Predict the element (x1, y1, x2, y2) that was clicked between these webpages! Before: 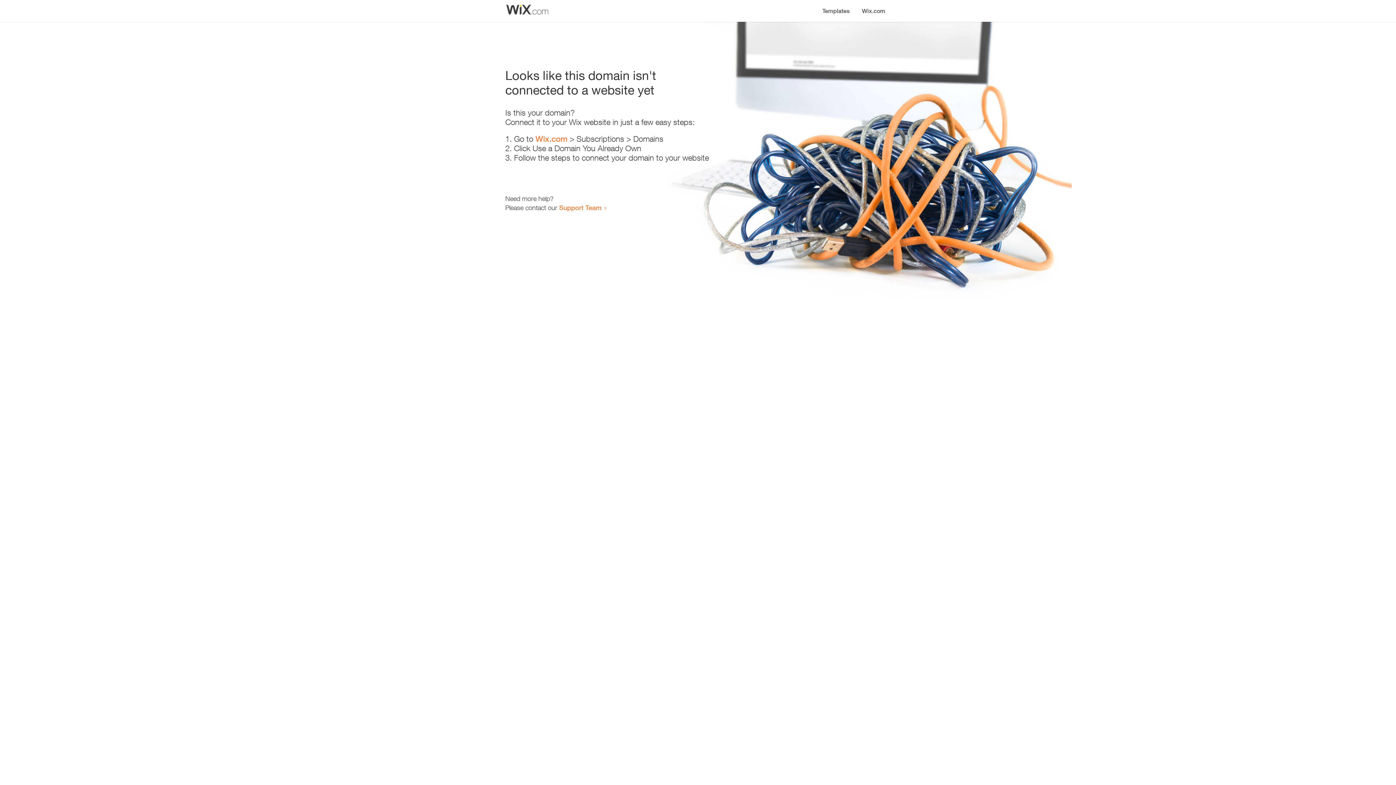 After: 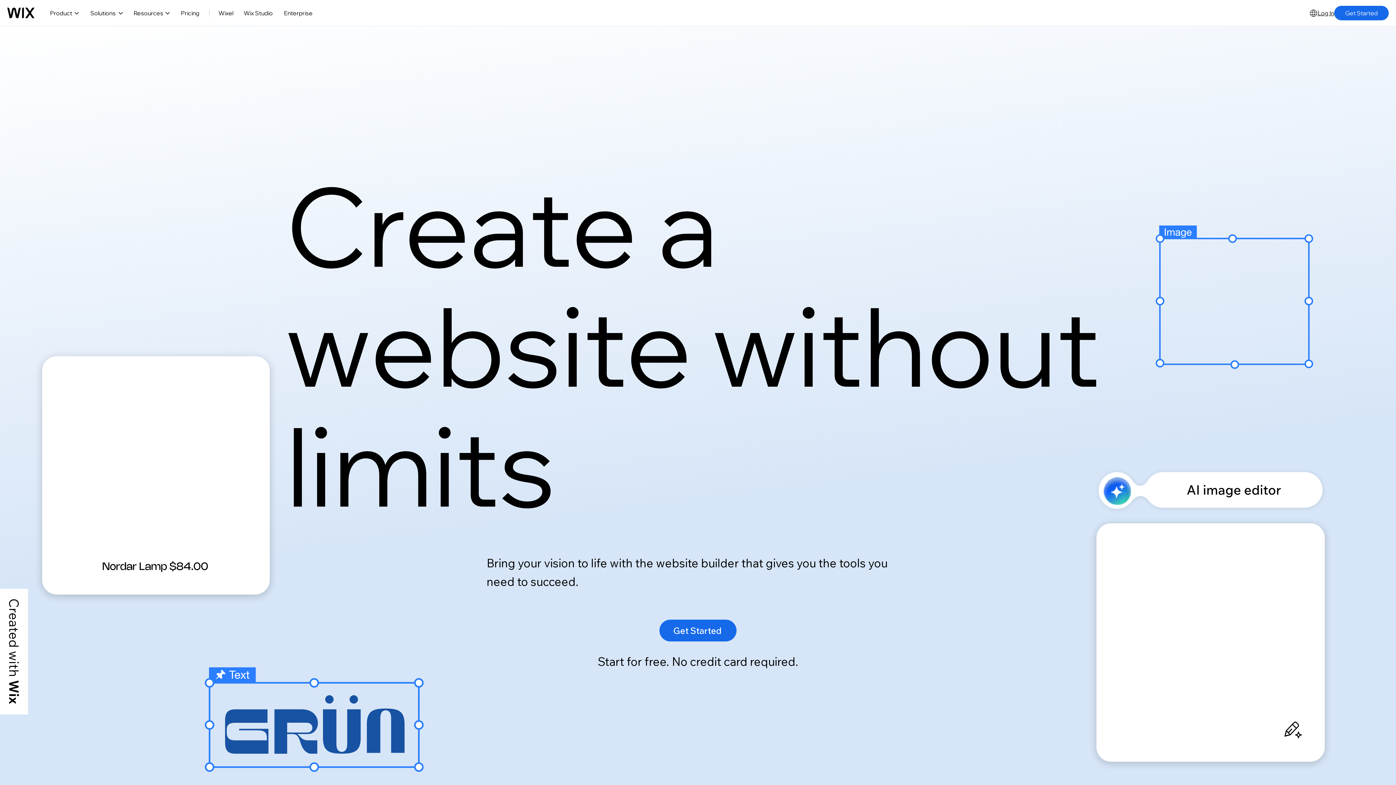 Action: bbox: (856, 0, 890, 14) label: Wix.com